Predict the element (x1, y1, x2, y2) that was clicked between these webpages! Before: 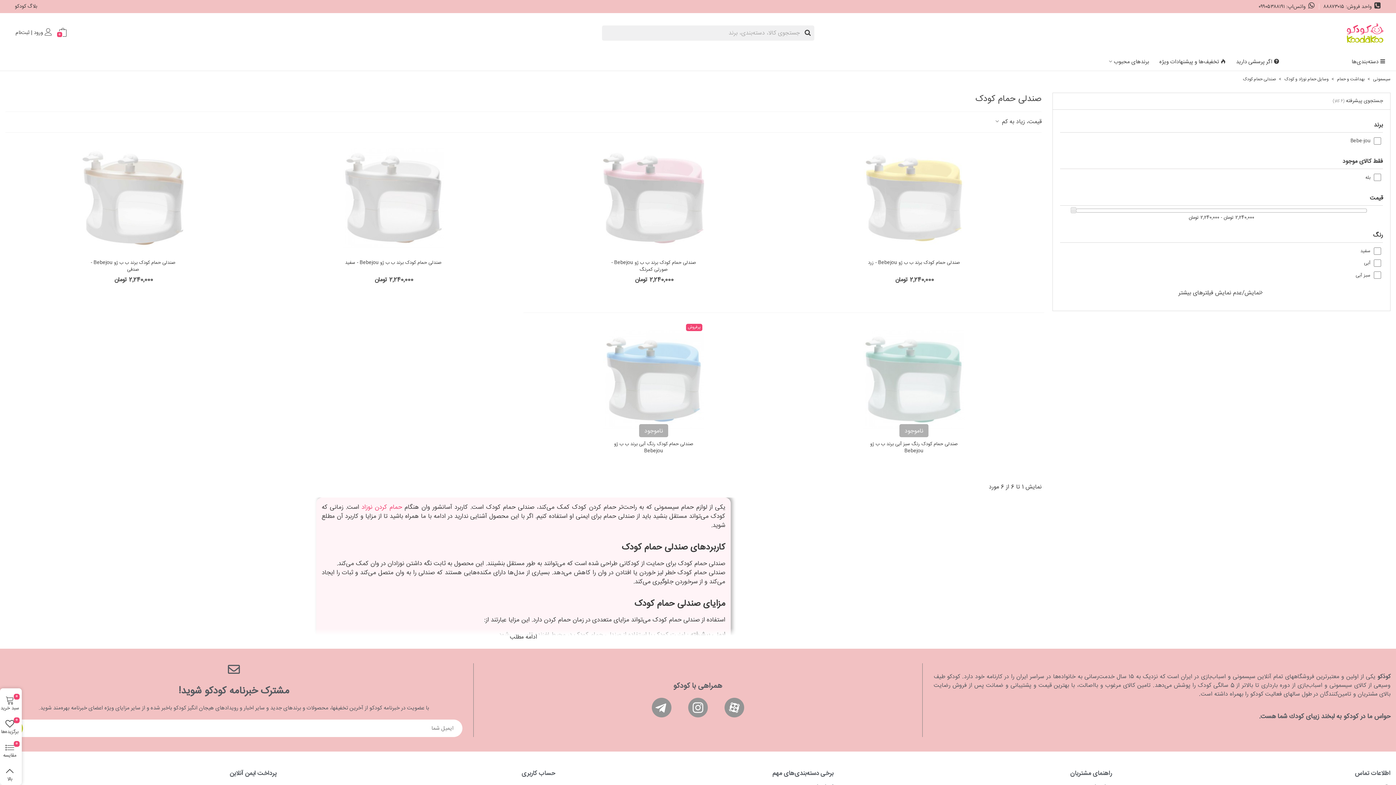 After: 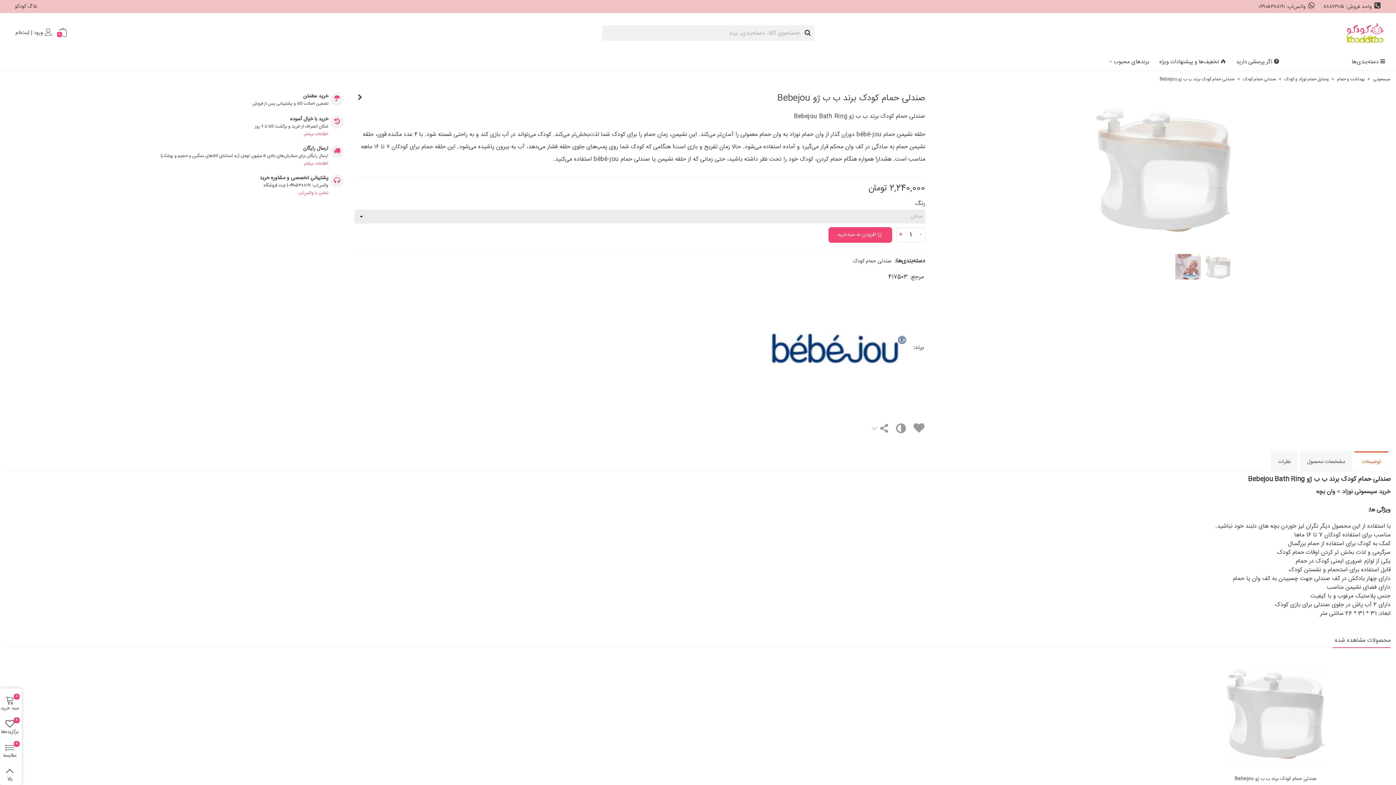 Action: bbox: (84, 259, 181, 273) label: صندلی حمام کودک برند ب ب ژو Bebejou - صدفی